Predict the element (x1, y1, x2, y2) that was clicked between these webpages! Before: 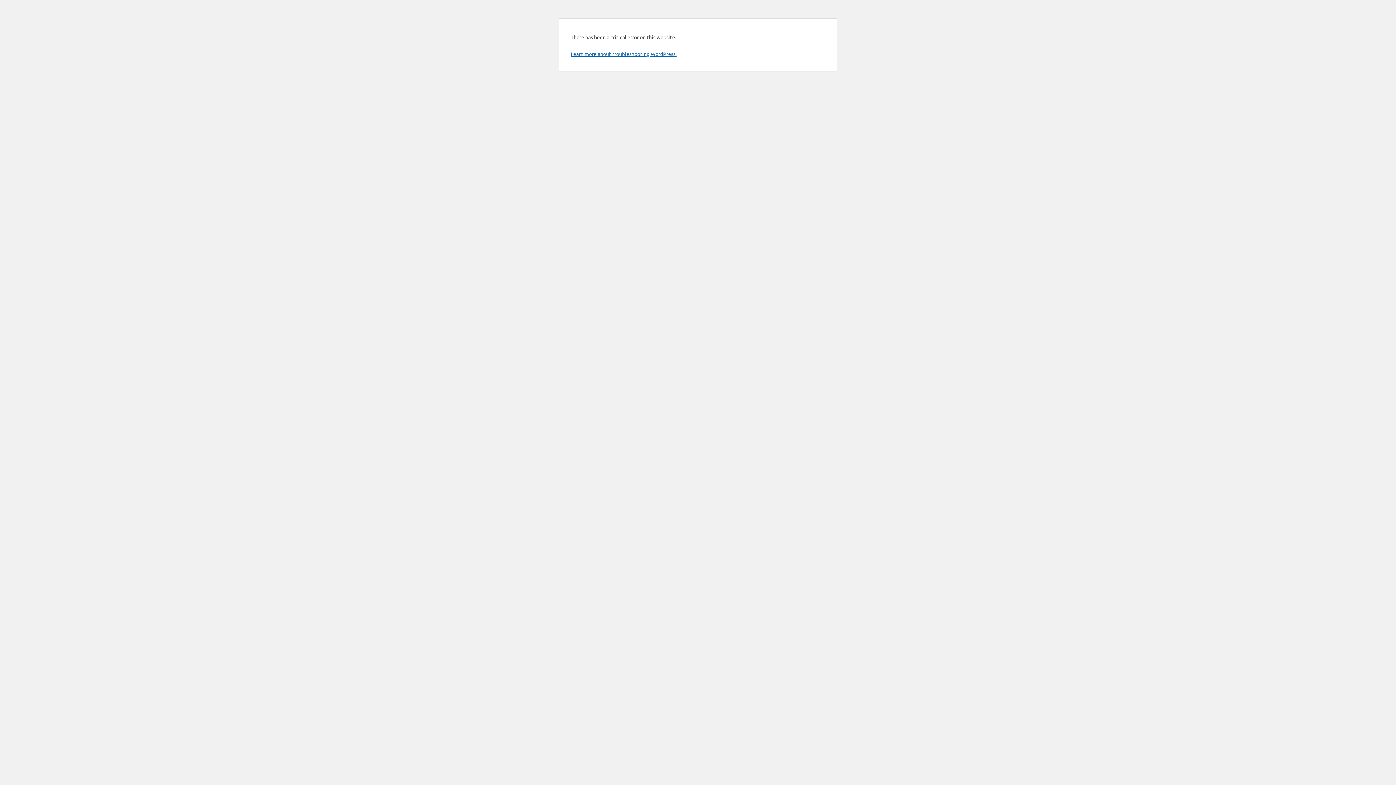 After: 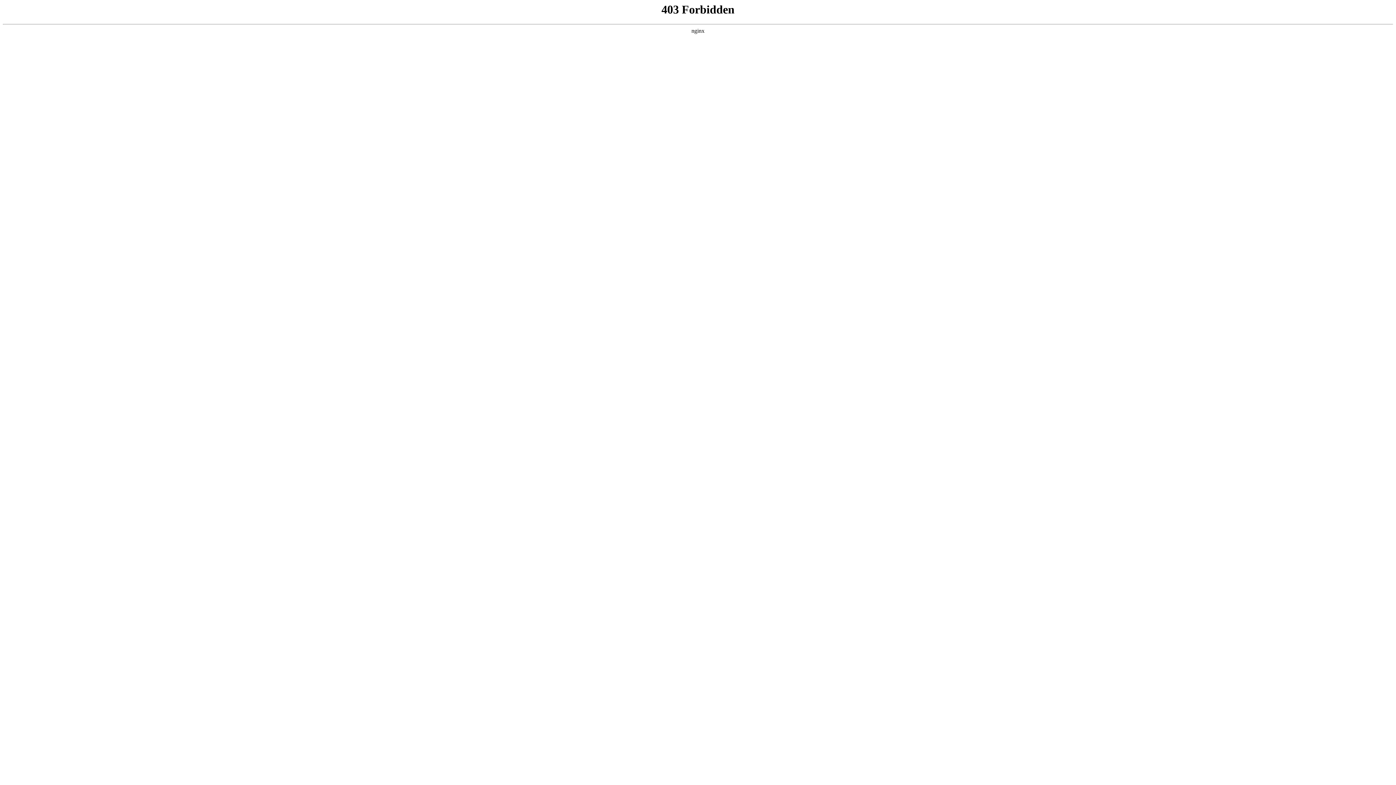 Action: bbox: (570, 50, 676, 57) label: Learn more about troubleshooting WordPress.